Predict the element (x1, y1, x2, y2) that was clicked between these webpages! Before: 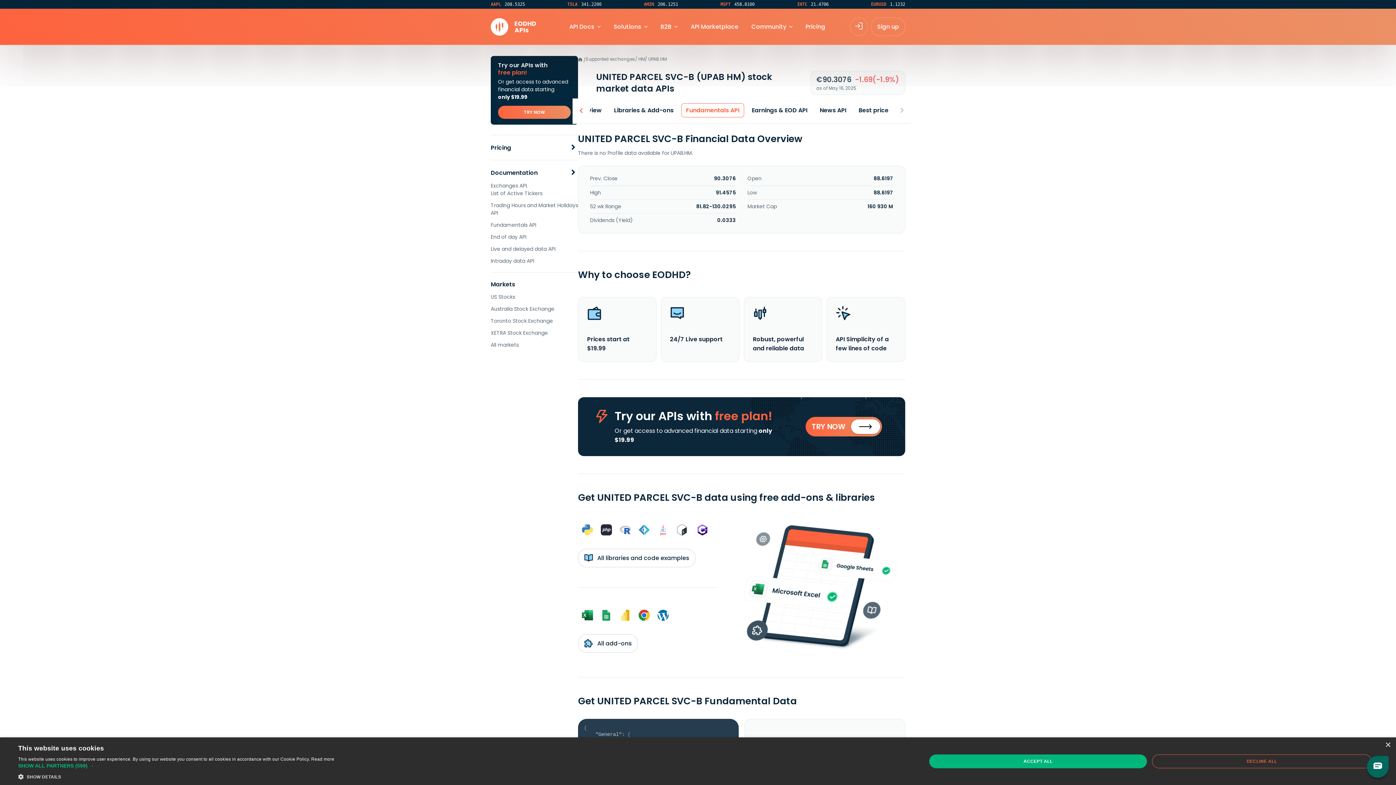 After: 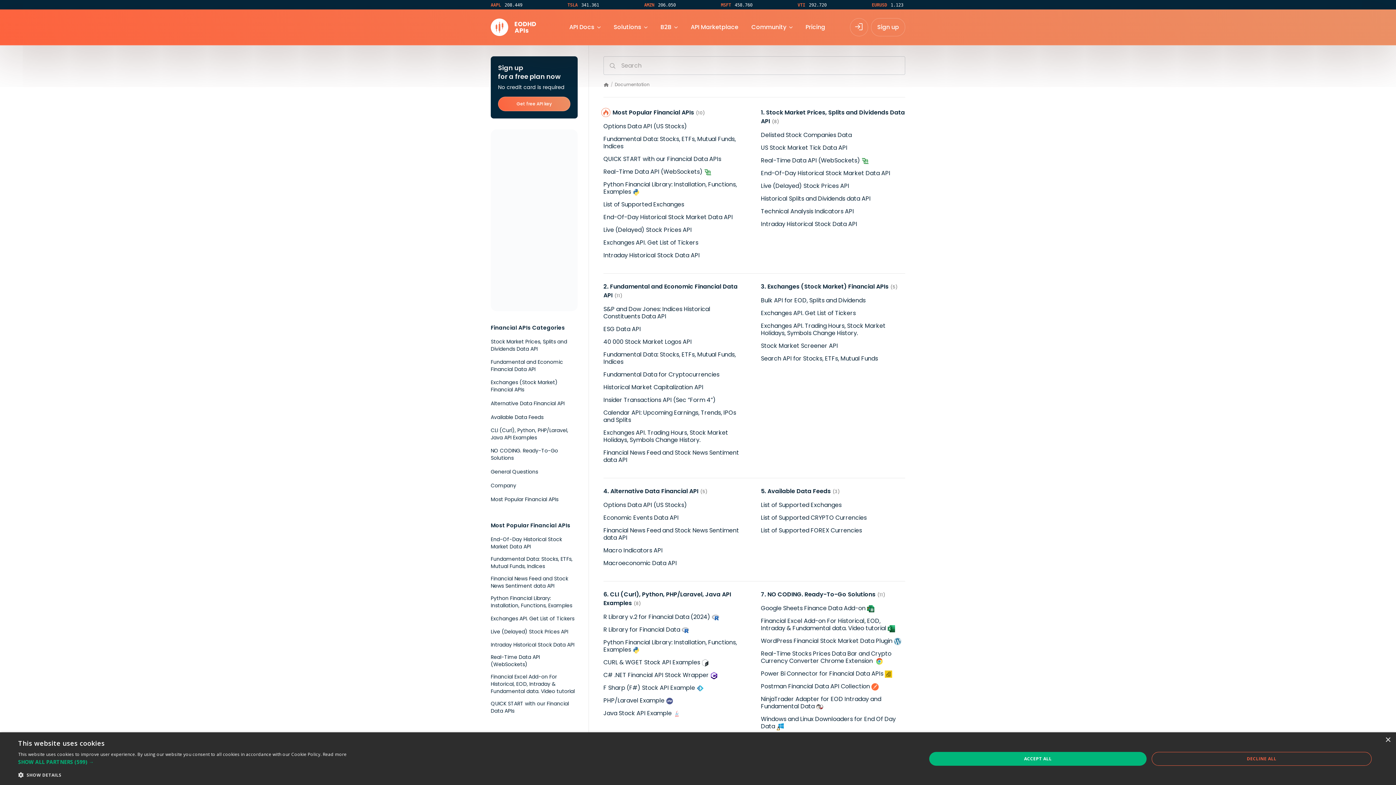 Action: label: Documentation bbox: (490, 167, 578, 177)